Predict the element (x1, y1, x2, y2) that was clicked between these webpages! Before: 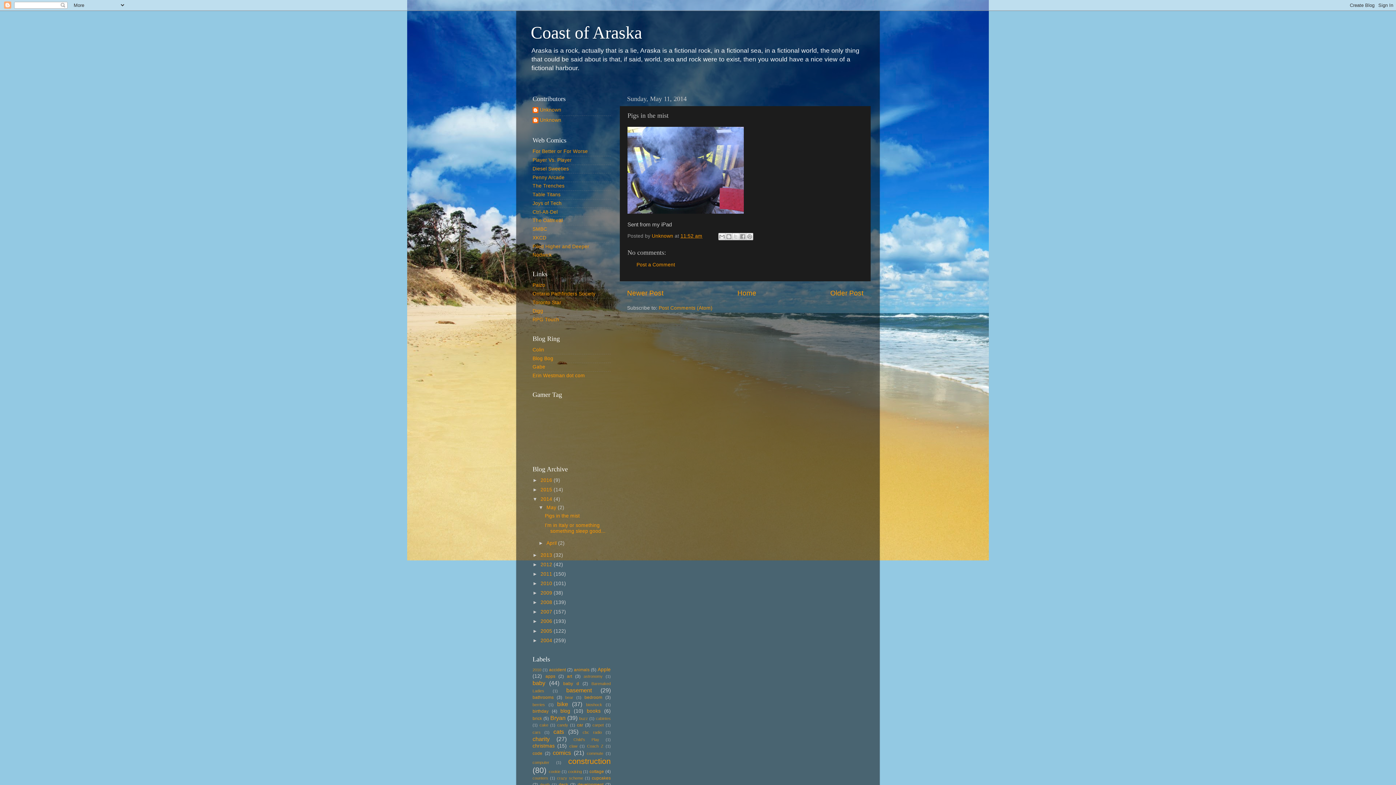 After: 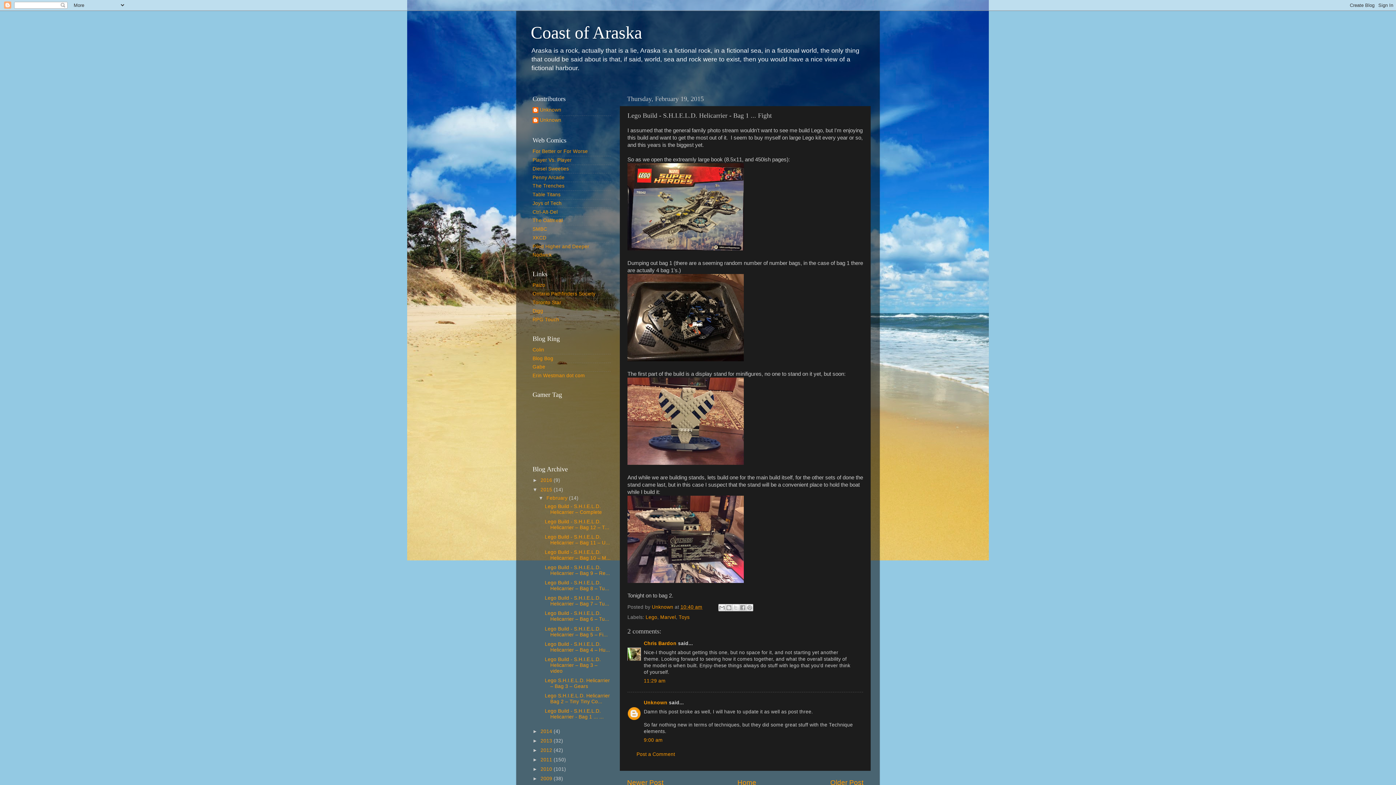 Action: bbox: (627, 289, 663, 297) label: Newer Post